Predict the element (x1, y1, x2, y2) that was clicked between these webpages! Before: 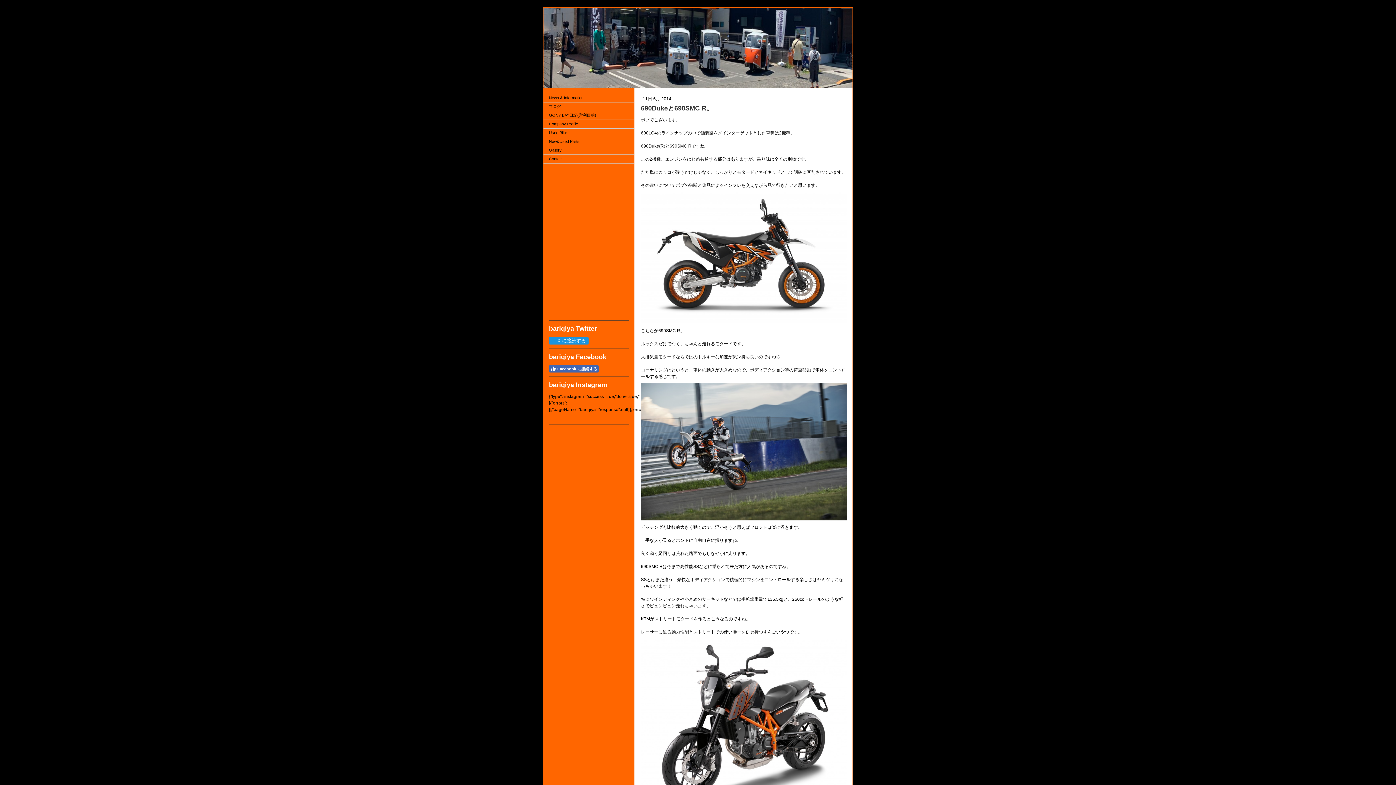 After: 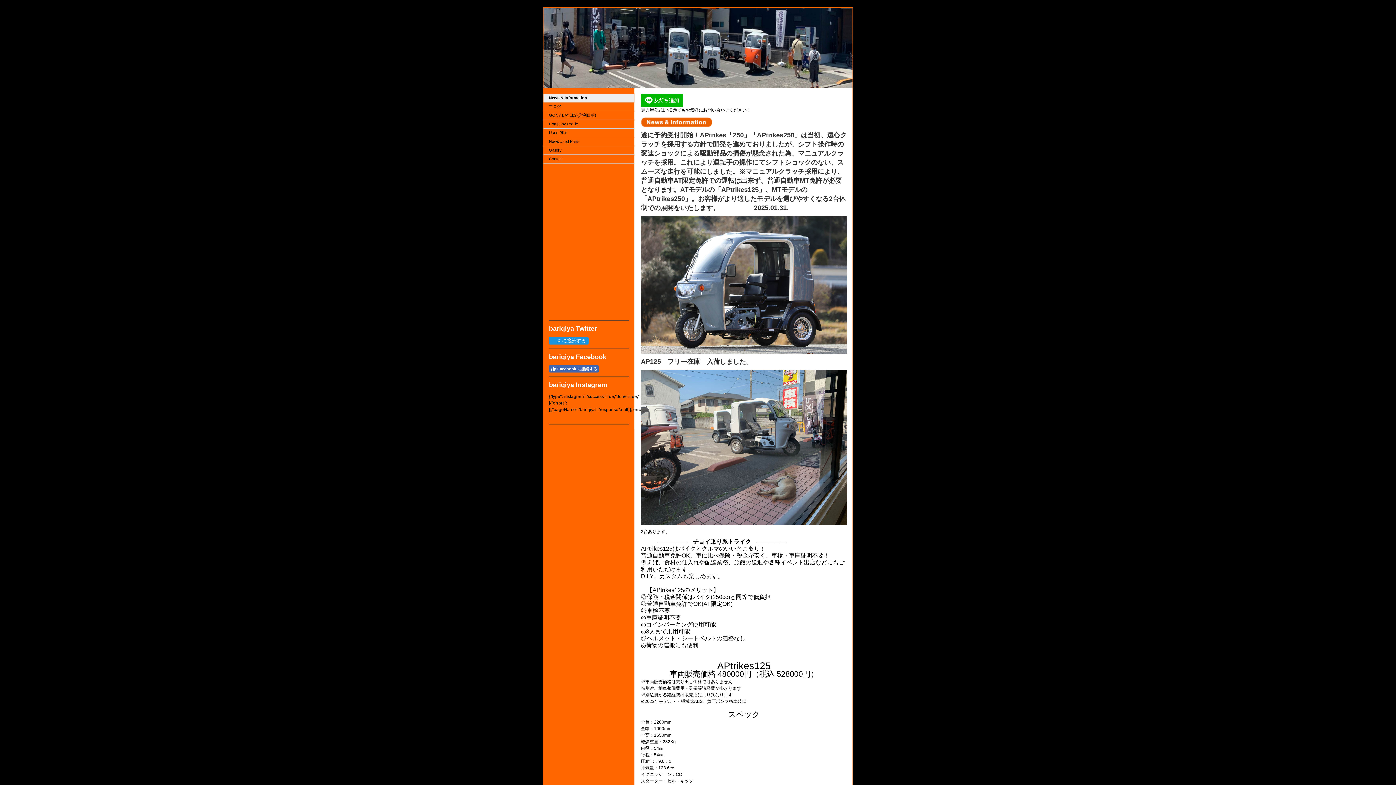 Action: bbox: (543, 7, 852, 88)